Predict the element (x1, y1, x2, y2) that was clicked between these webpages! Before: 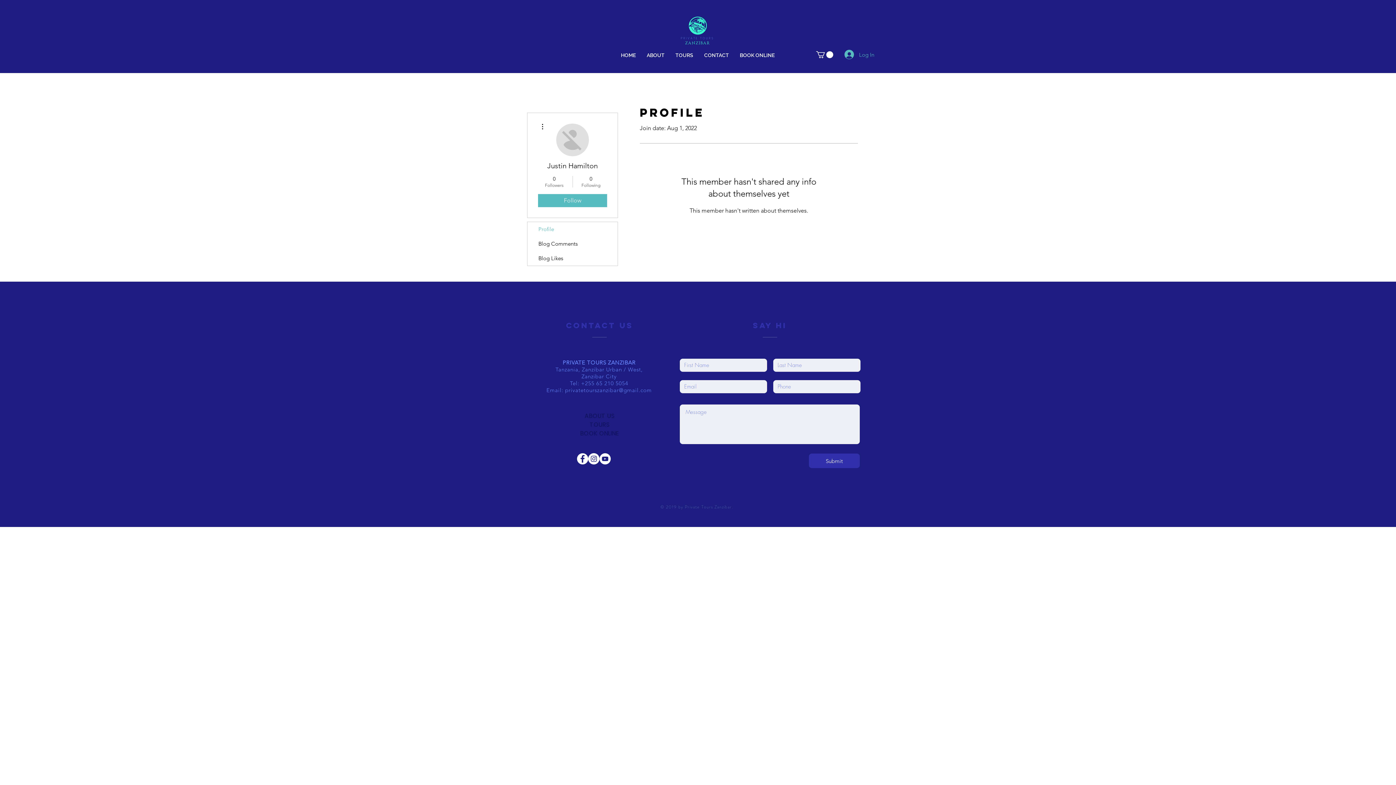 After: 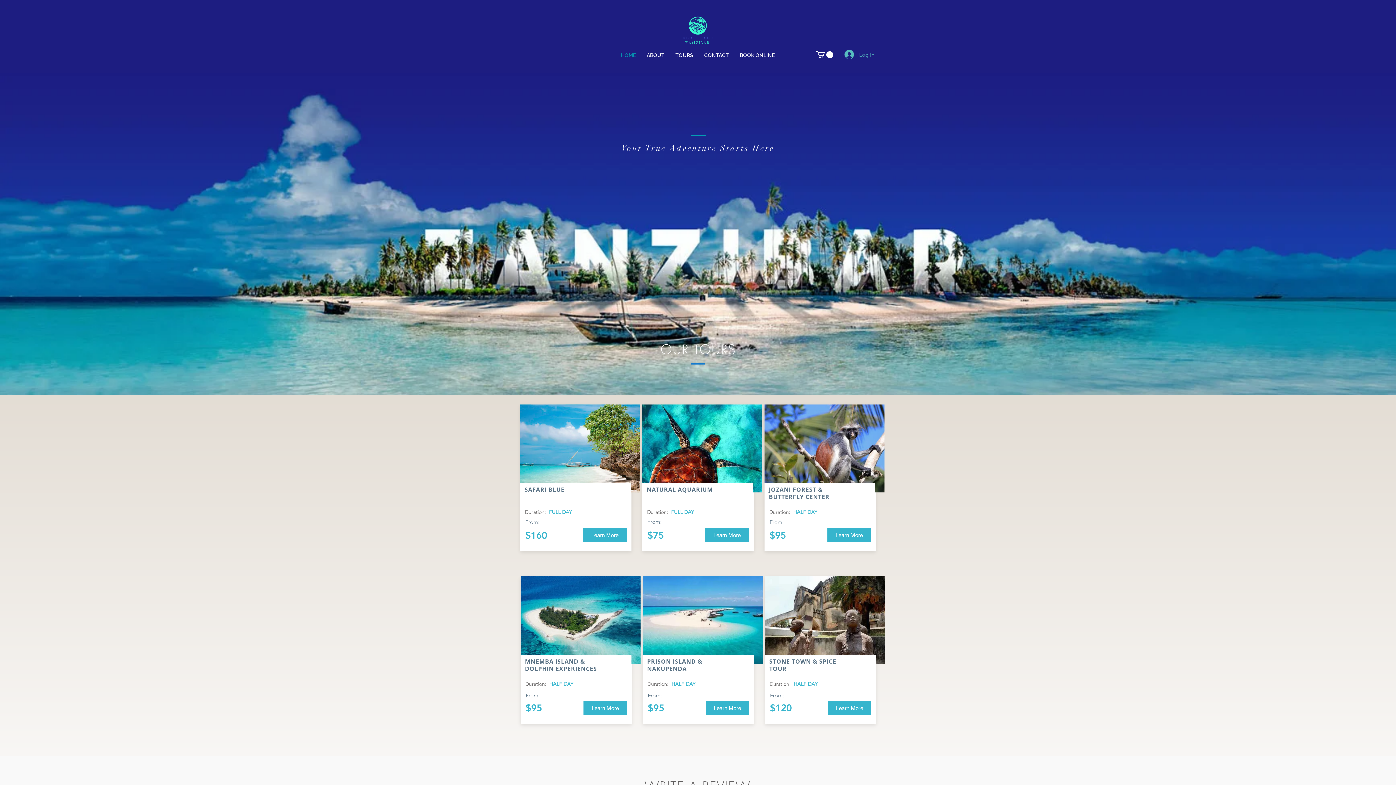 Action: label: PRIVATE TOURS bbox: (680, 36, 714, 40)